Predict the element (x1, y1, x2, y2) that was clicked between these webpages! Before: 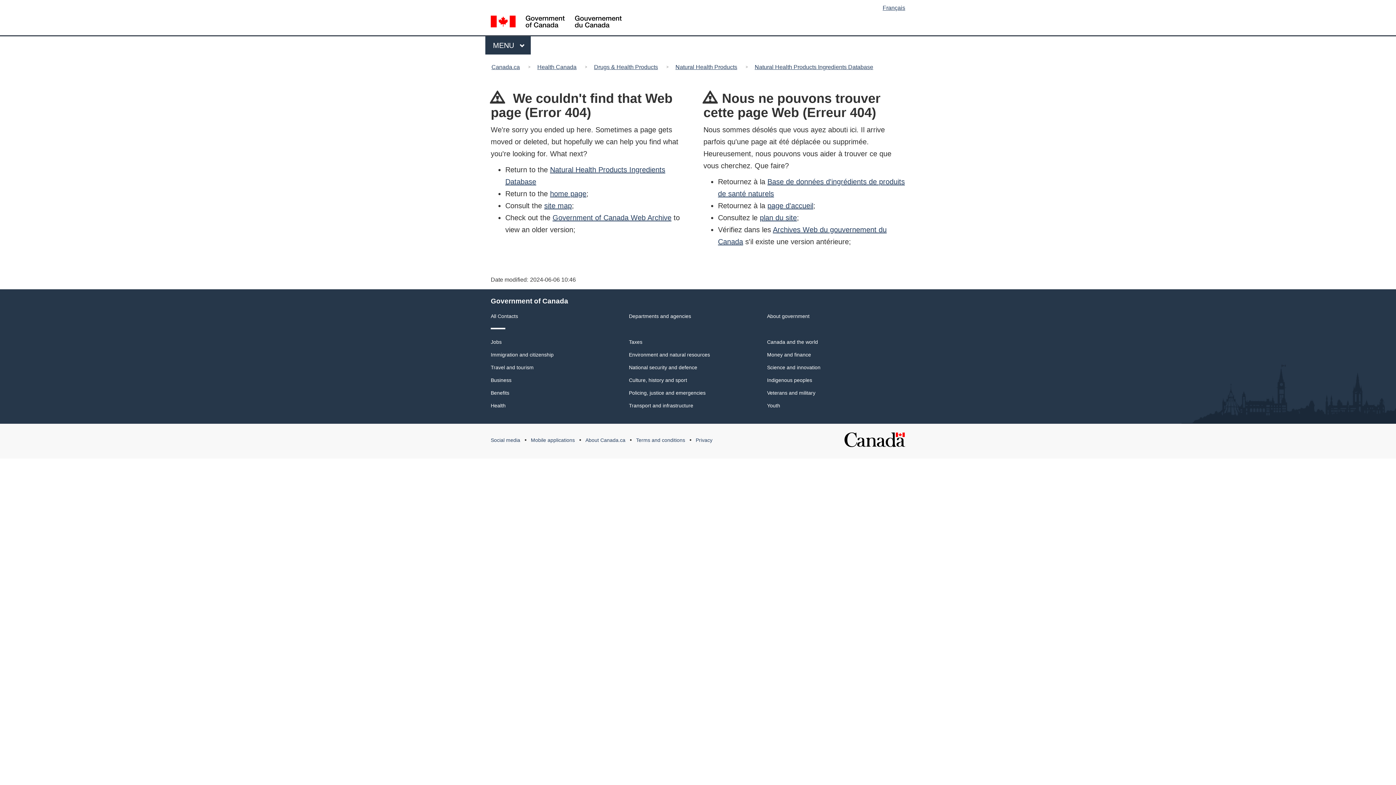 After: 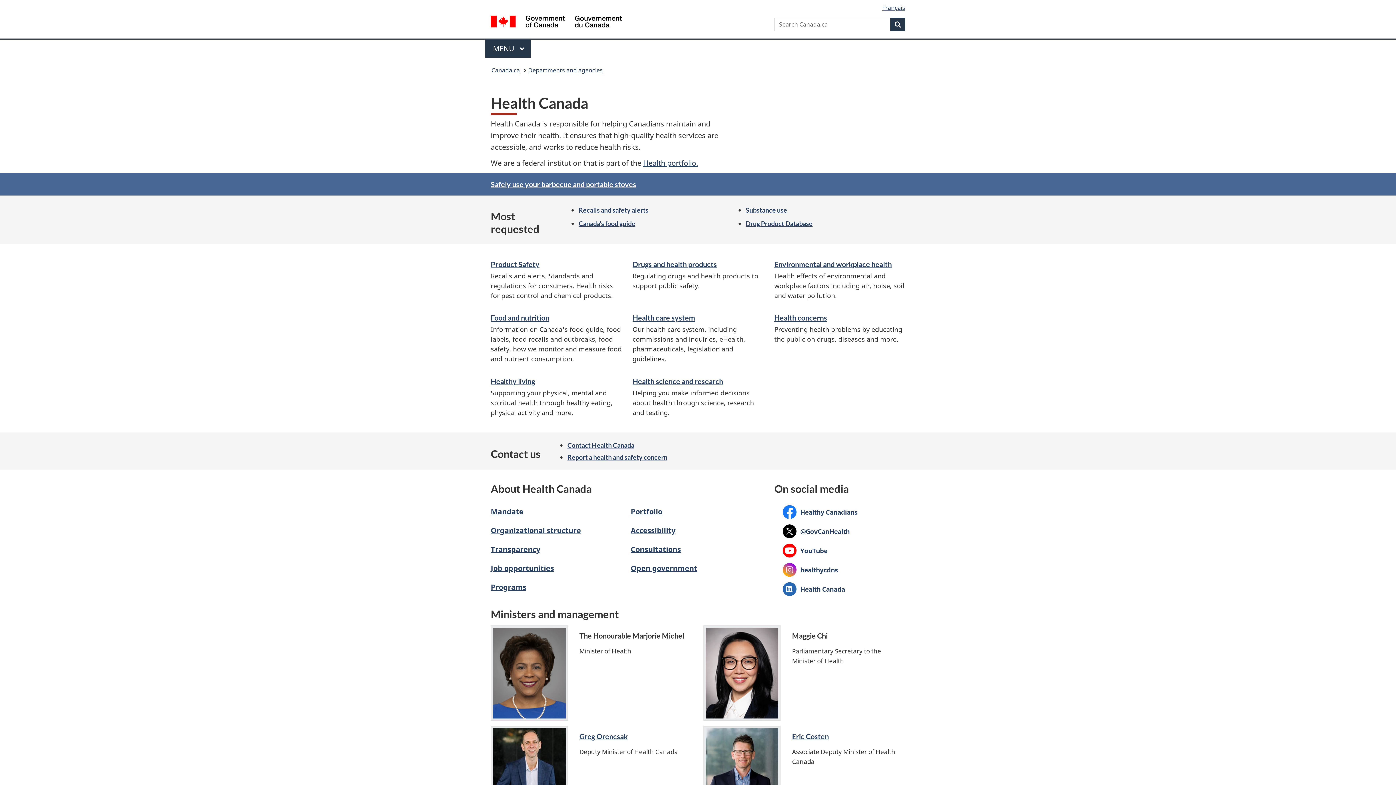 Action: label: Health Canada bbox: (533, 62, 580, 72)